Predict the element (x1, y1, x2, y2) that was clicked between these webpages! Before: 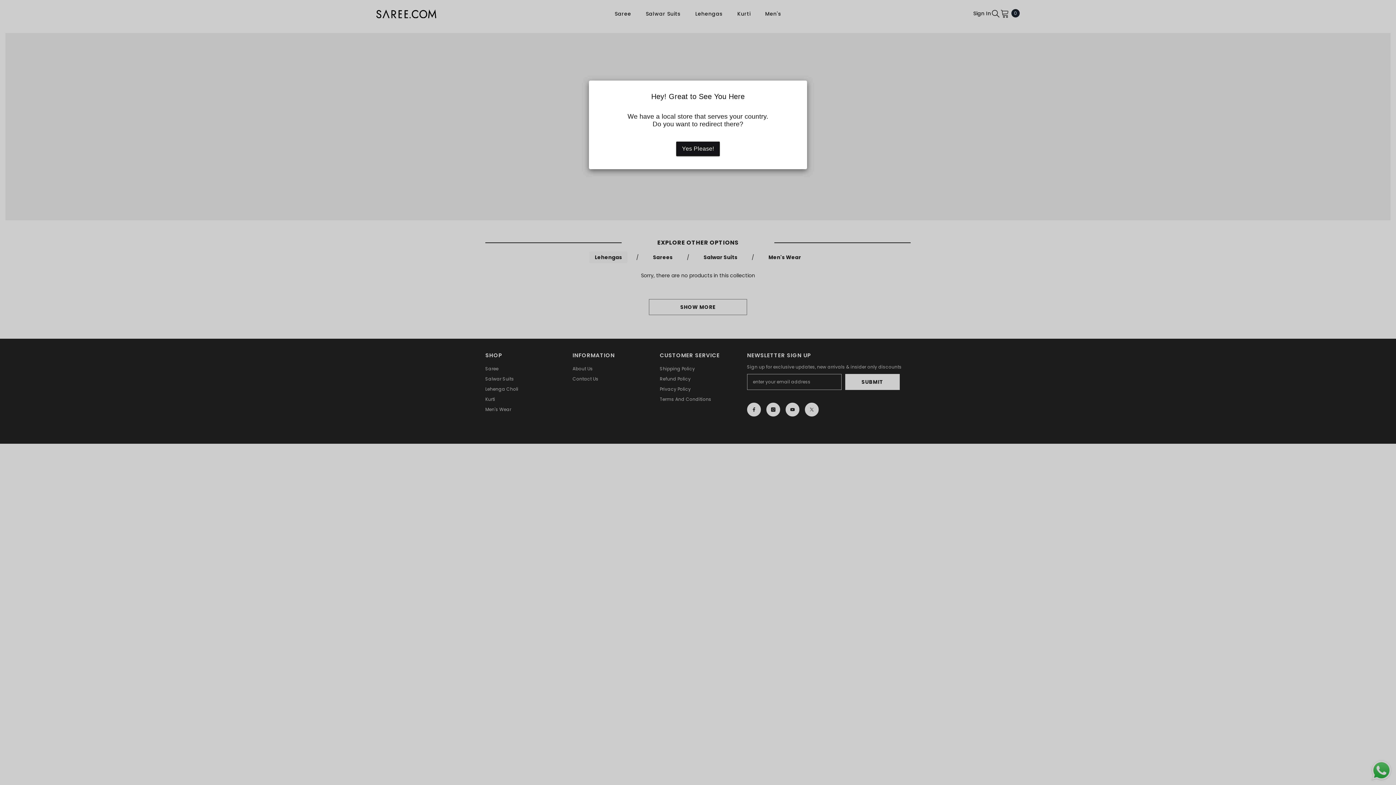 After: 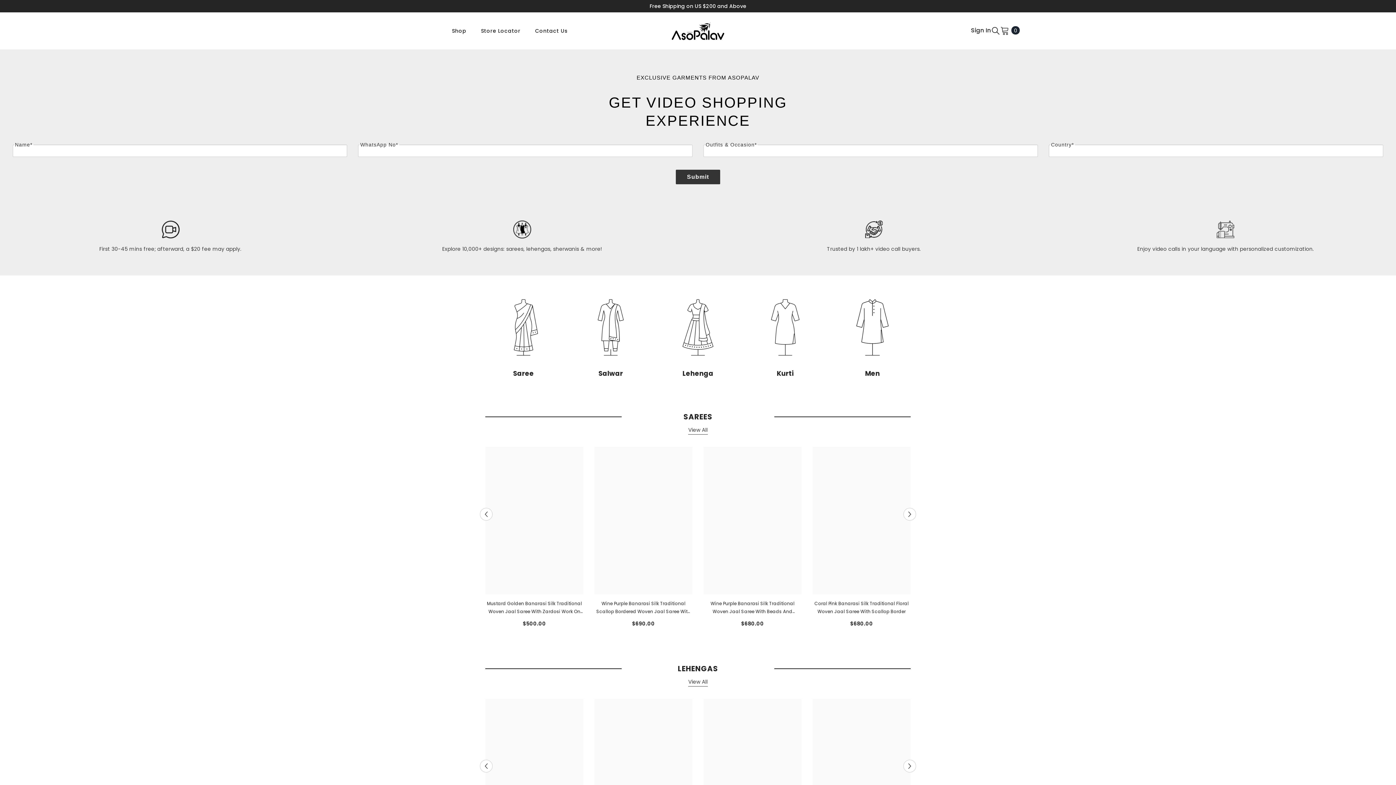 Action: label: Yes Please! bbox: (676, 141, 720, 156)